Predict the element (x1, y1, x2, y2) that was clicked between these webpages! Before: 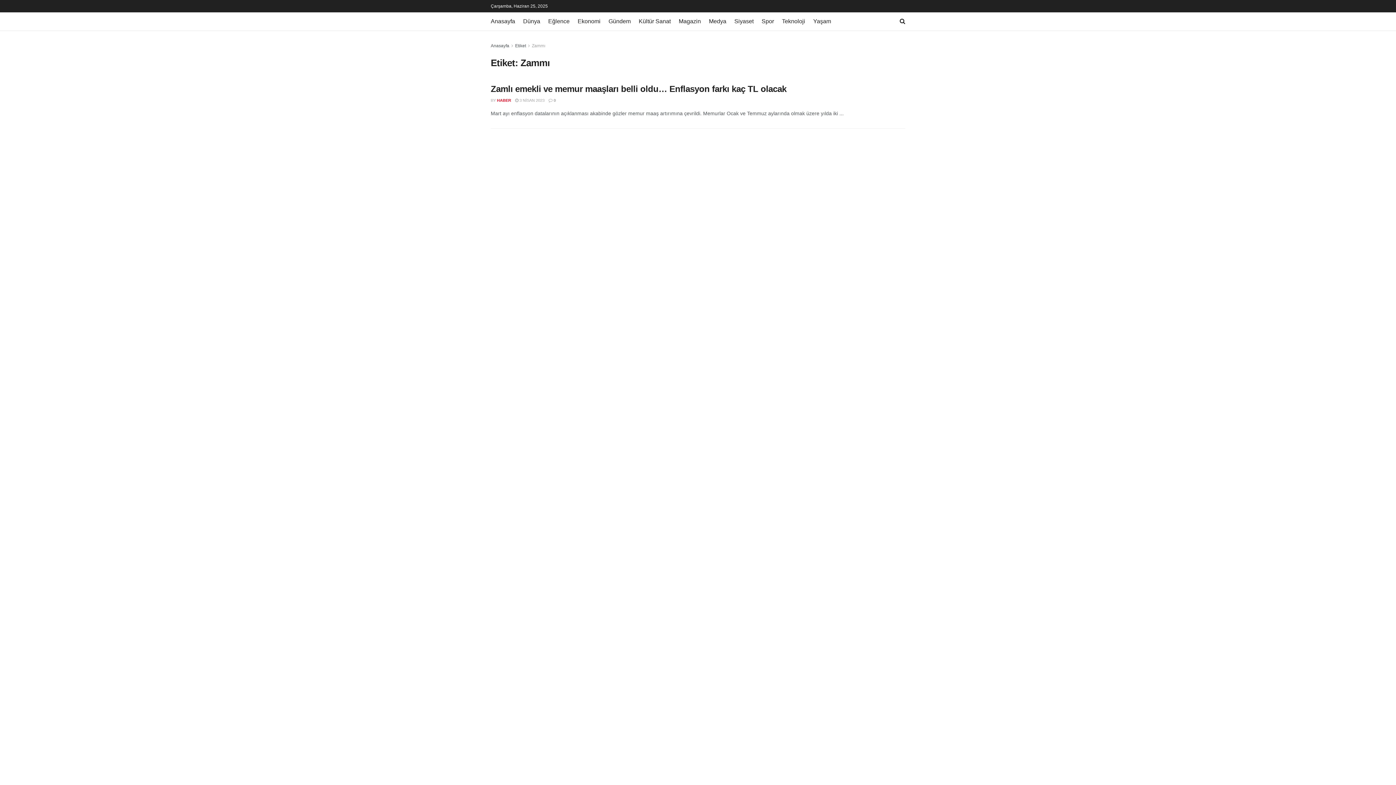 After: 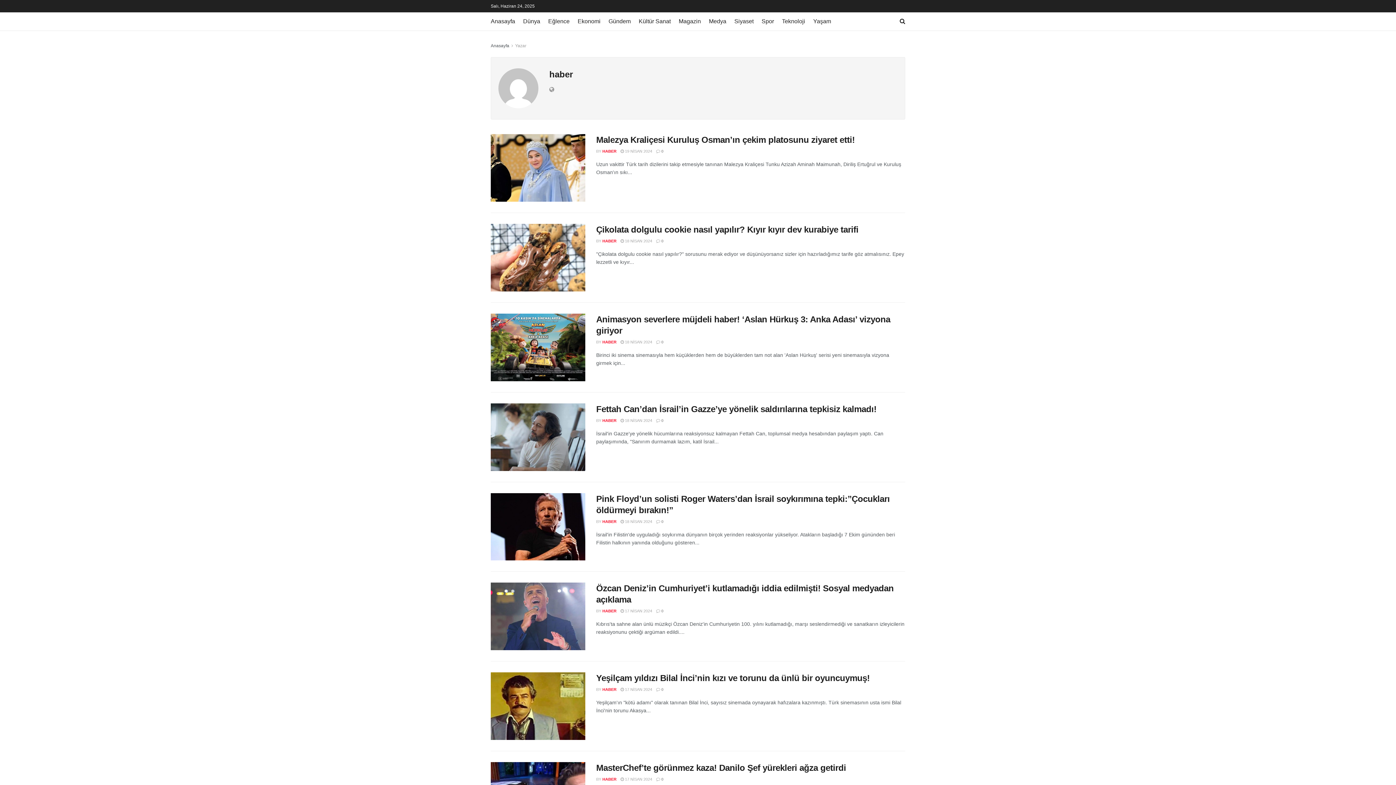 Action: label: HABER bbox: (497, 98, 511, 102)